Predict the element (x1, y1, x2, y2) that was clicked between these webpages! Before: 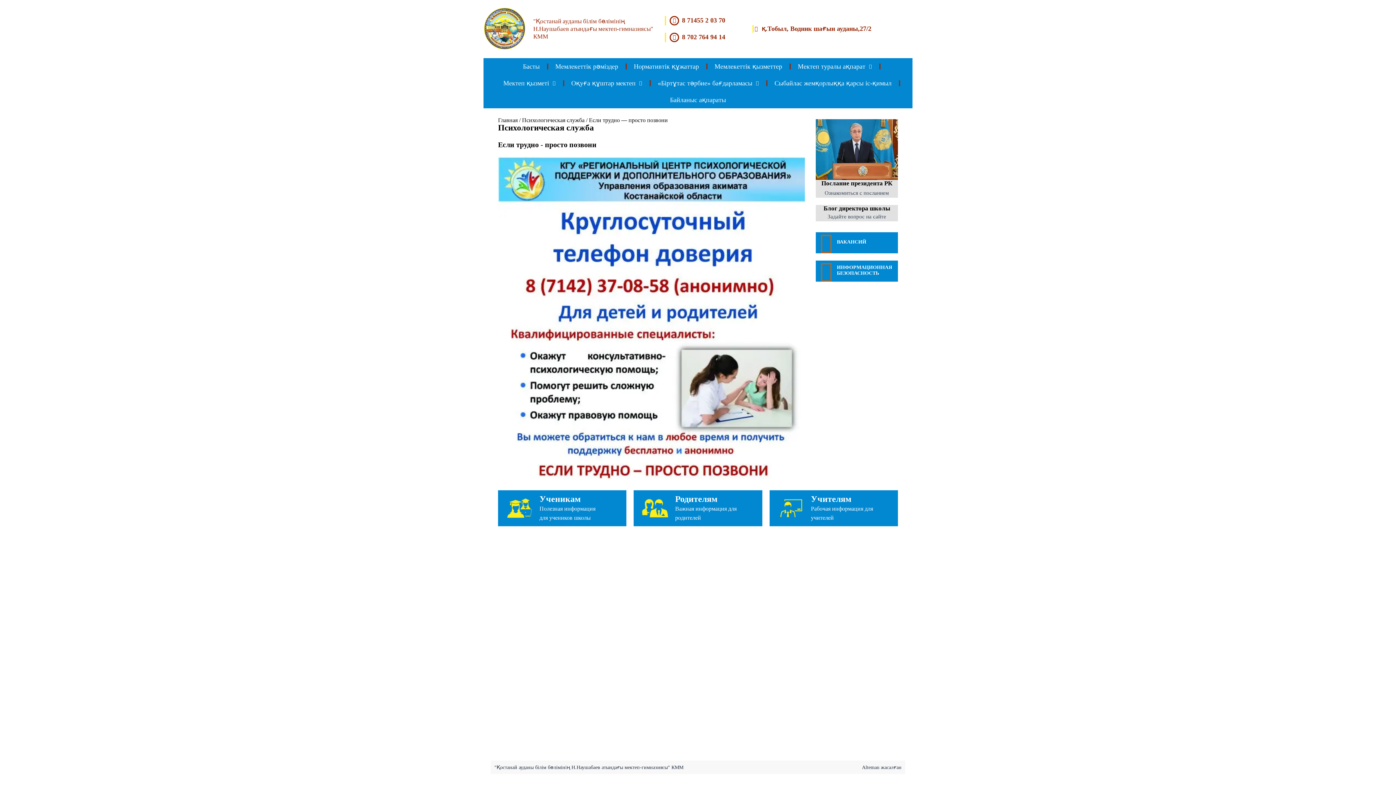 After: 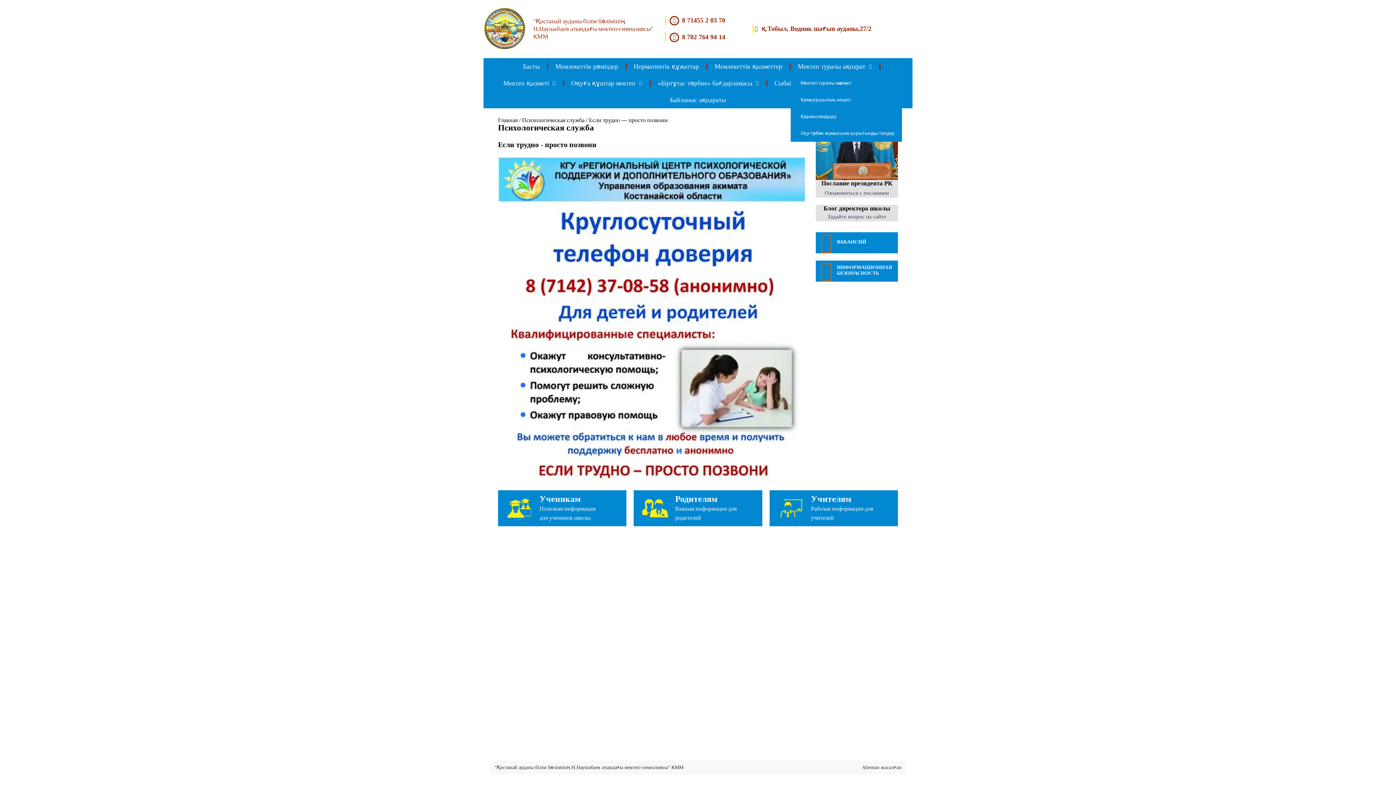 Action: bbox: (790, 58, 879, 74) label: Мектеп туралы ақпарат